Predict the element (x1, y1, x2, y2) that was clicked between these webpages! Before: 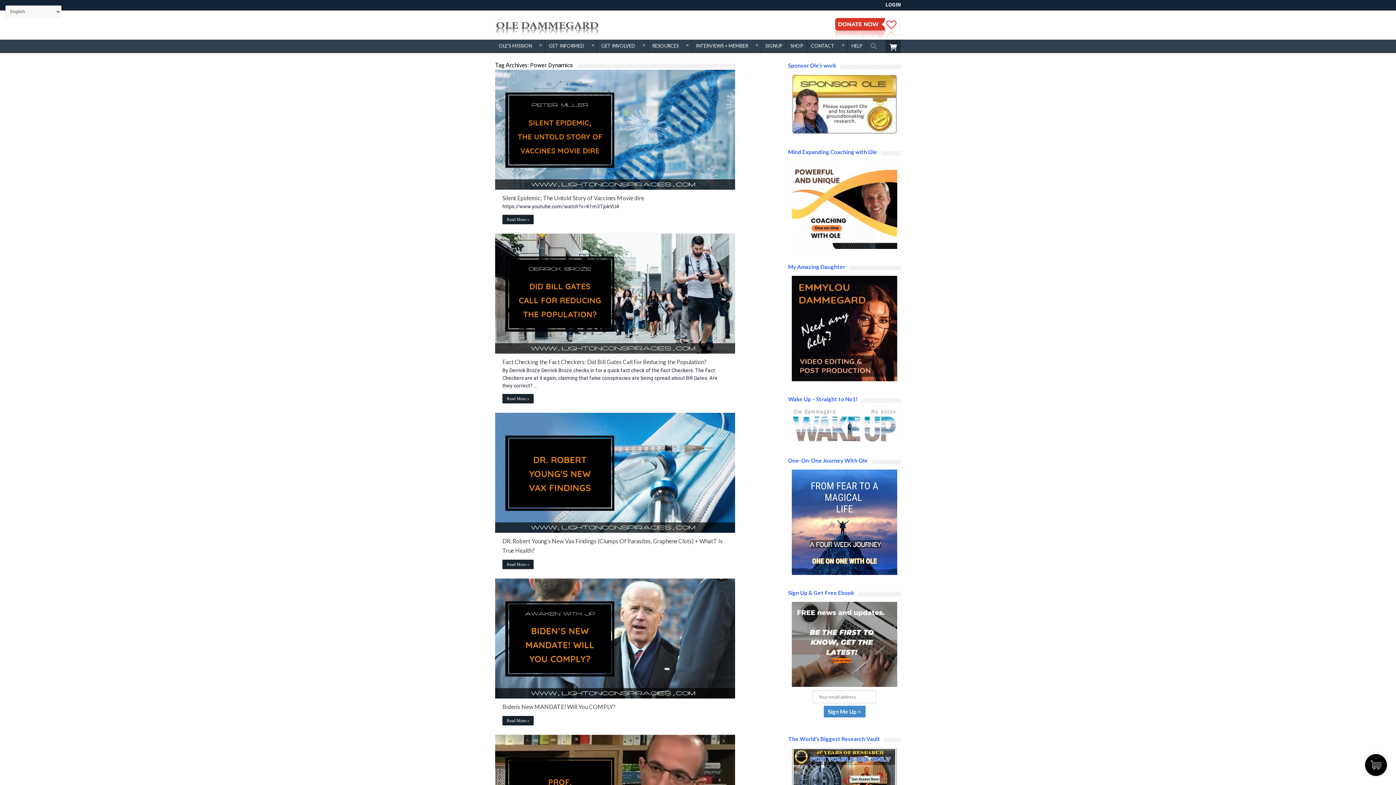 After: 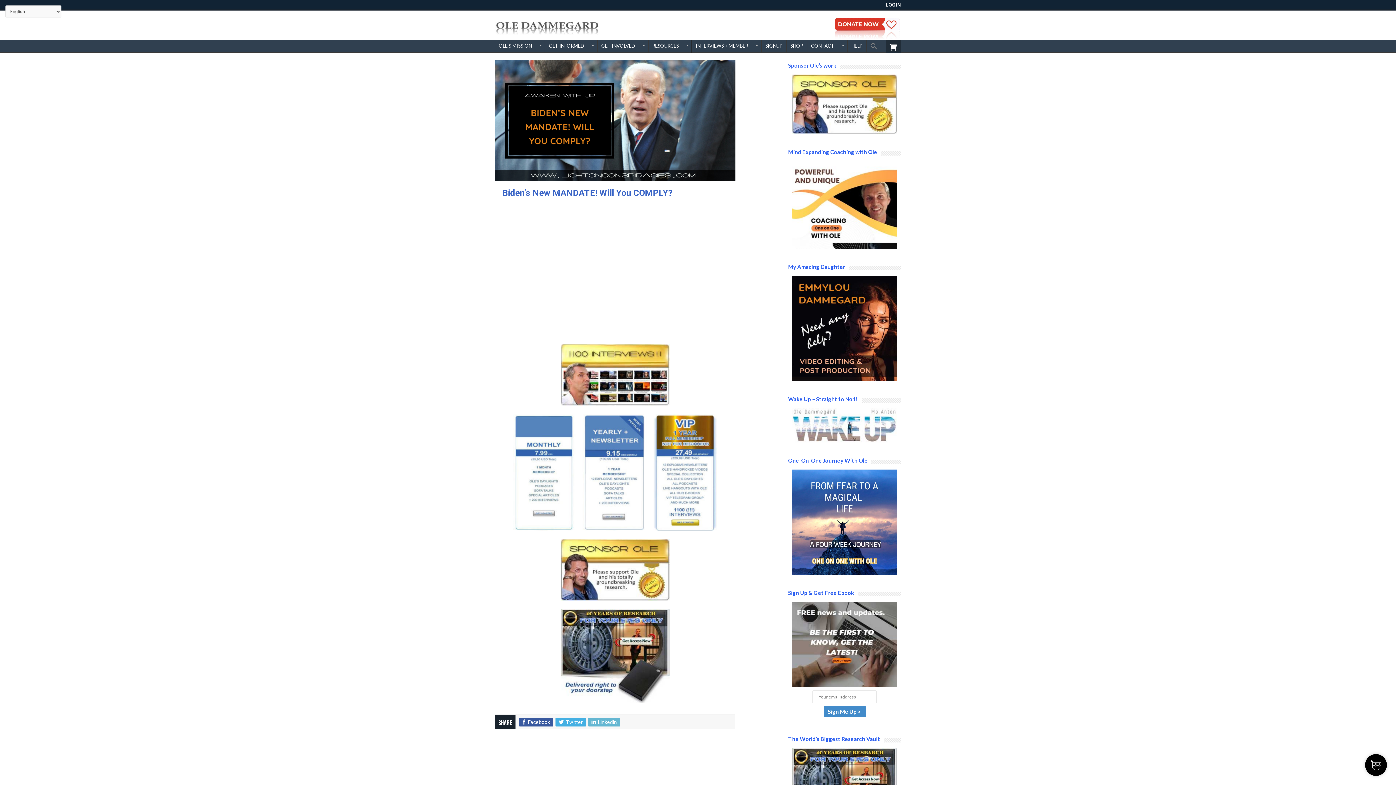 Action: bbox: (502, 703, 615, 710) label: Biden’s New MANDATE! Will You COMPLY?